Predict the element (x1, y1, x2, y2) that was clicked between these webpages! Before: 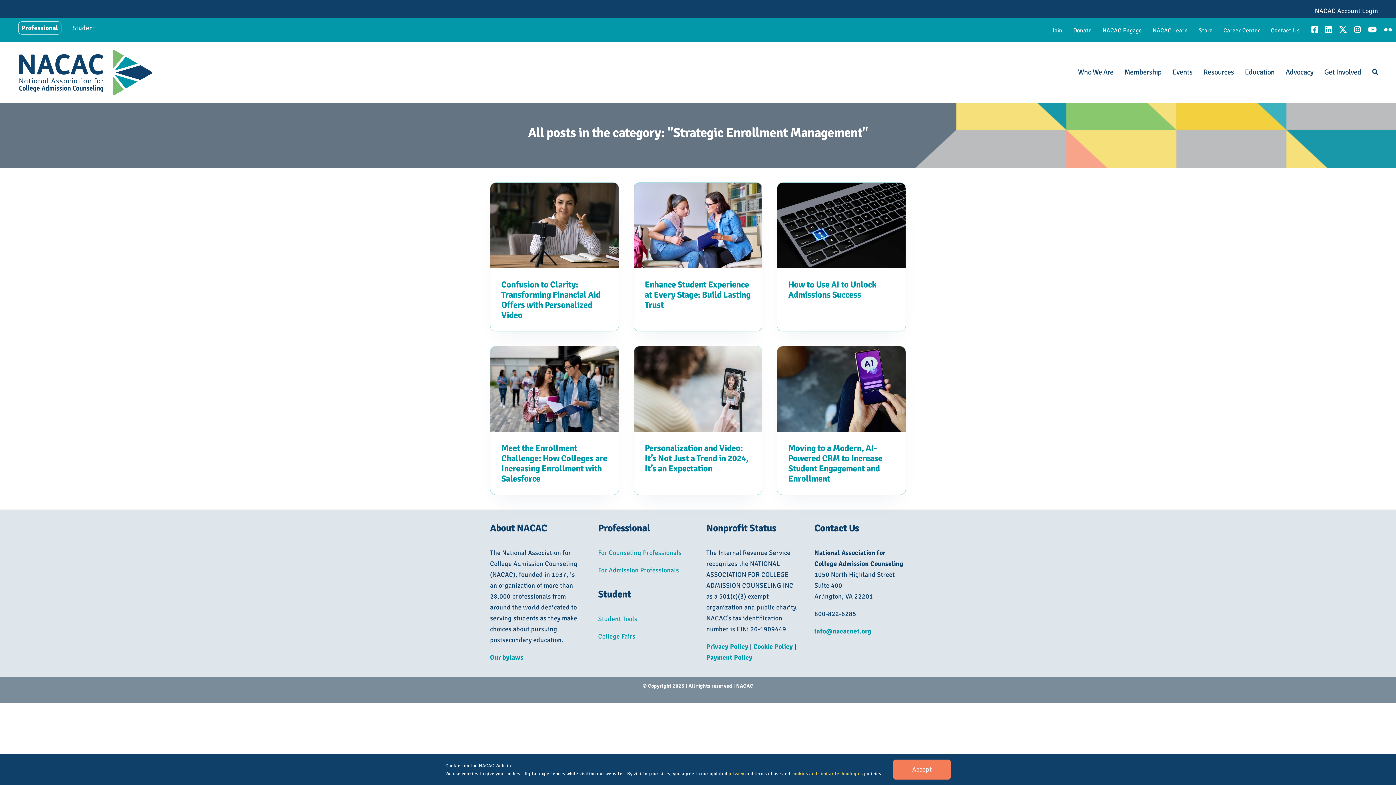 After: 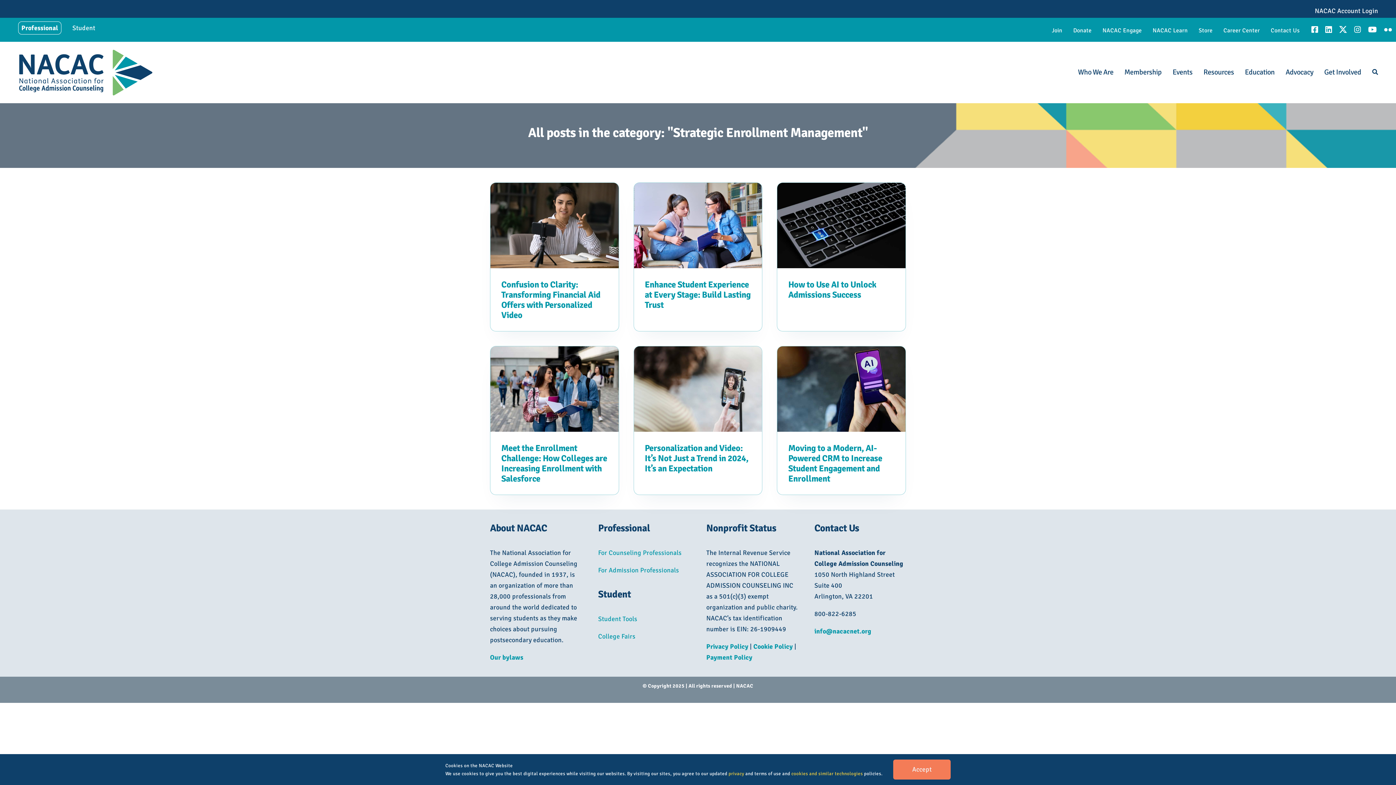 Action: bbox: (1198, 25, 1212, 35) label: Store